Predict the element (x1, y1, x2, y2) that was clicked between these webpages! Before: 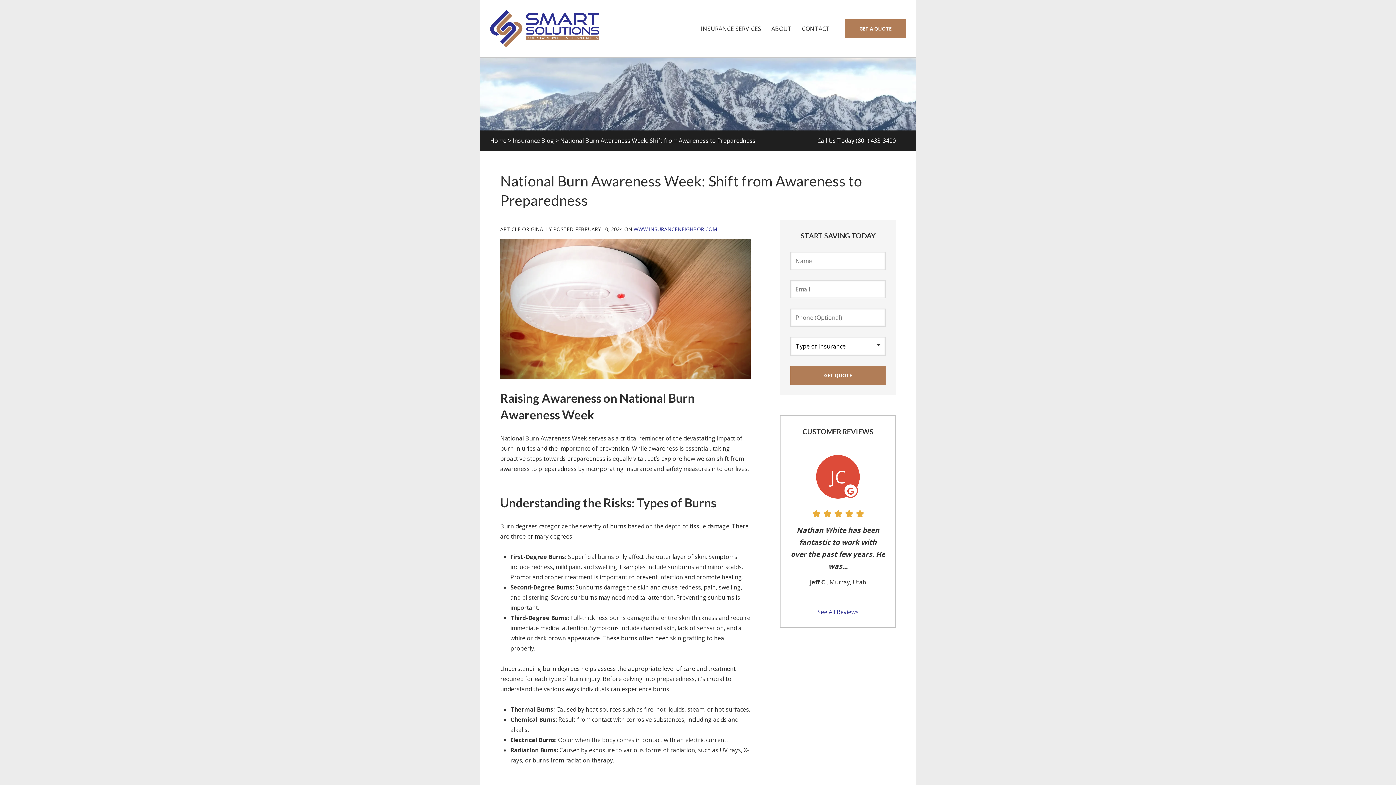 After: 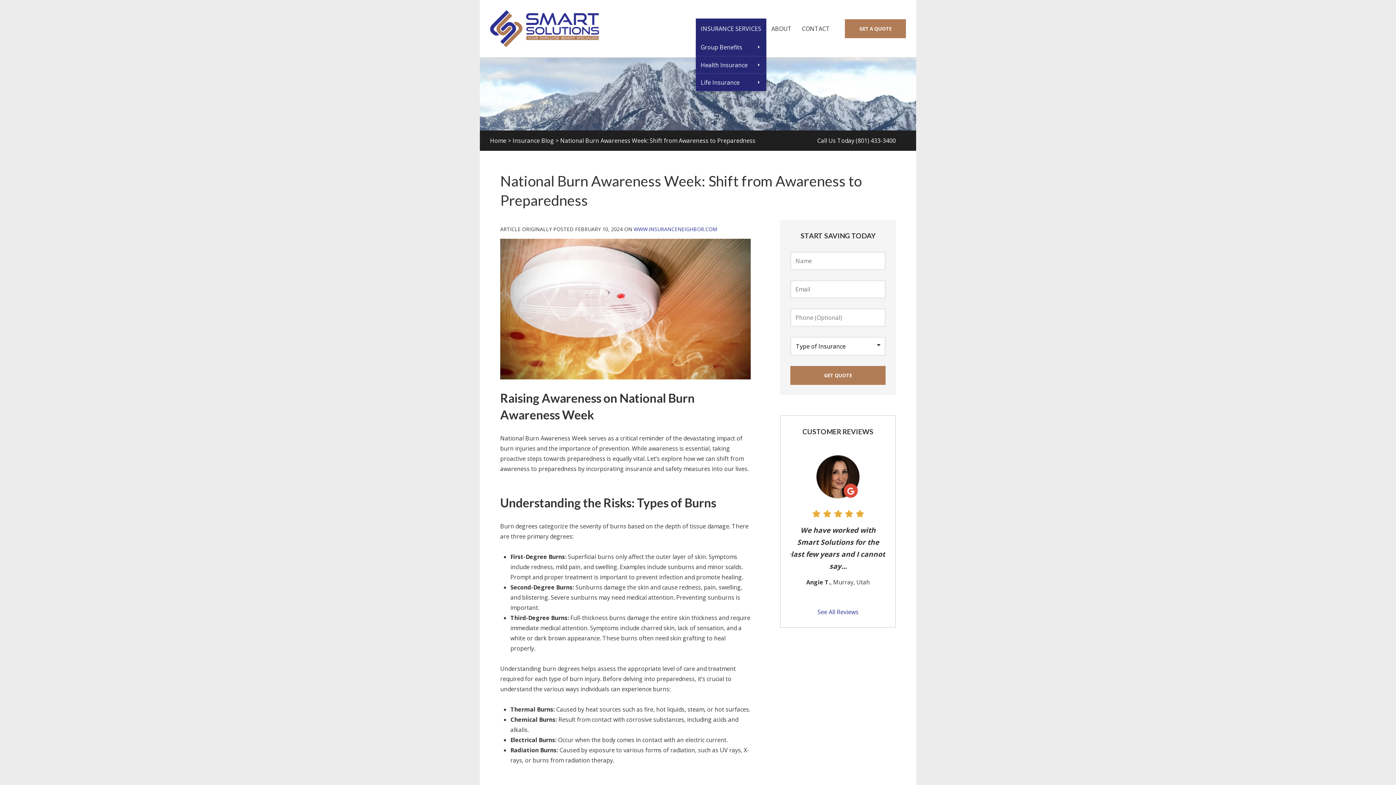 Action: bbox: (695, 18, 766, 38) label: INSURANCE SERVICES